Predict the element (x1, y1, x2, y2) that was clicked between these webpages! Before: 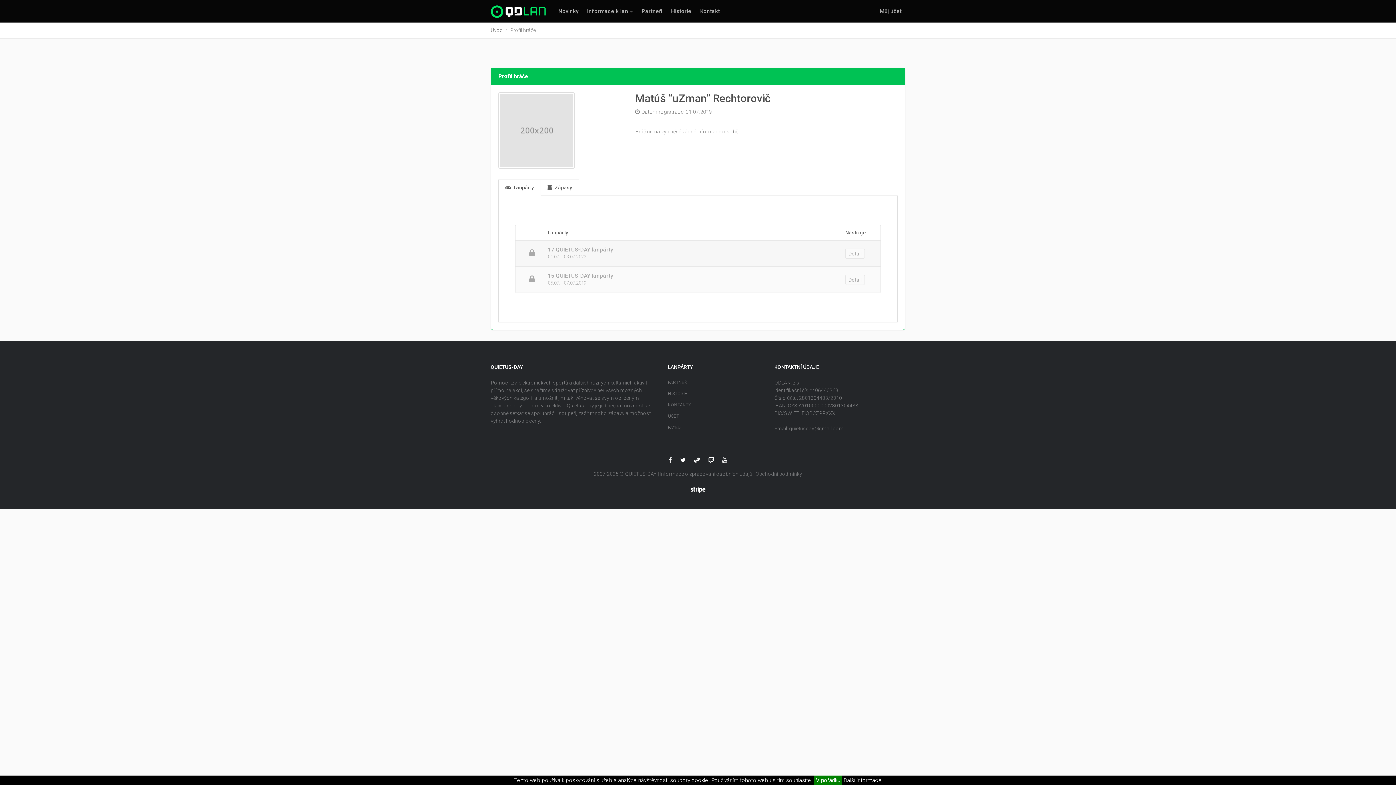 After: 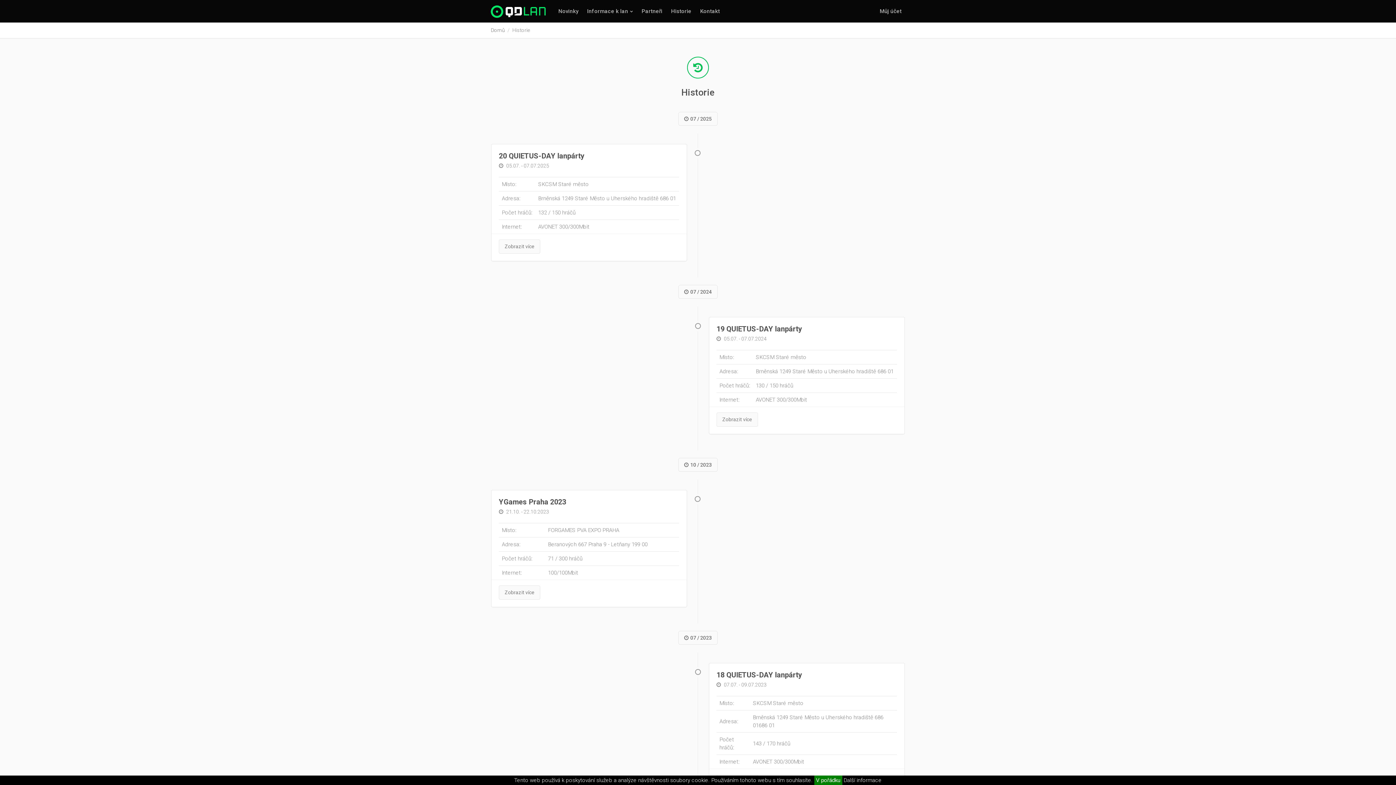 Action: bbox: (668, 390, 763, 401) label: HISTORIE